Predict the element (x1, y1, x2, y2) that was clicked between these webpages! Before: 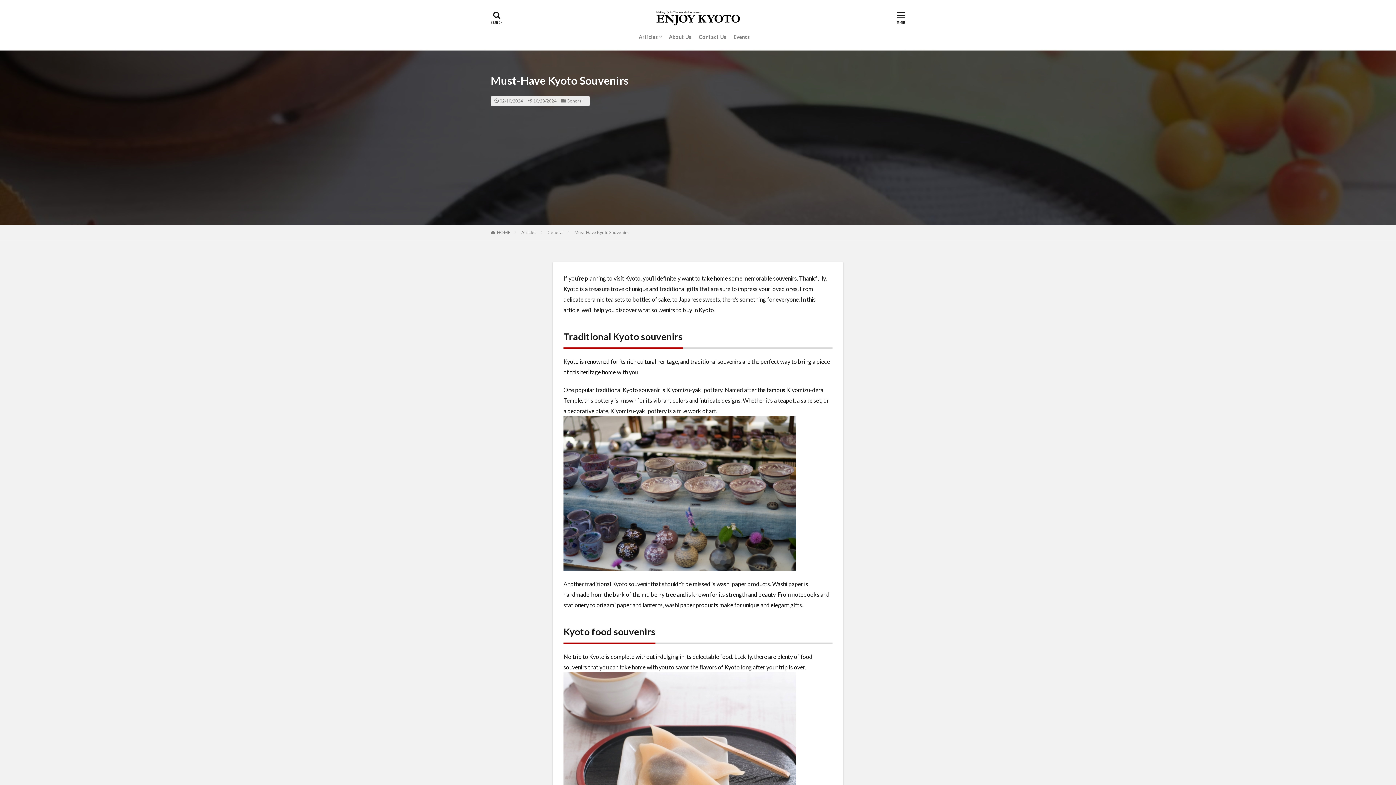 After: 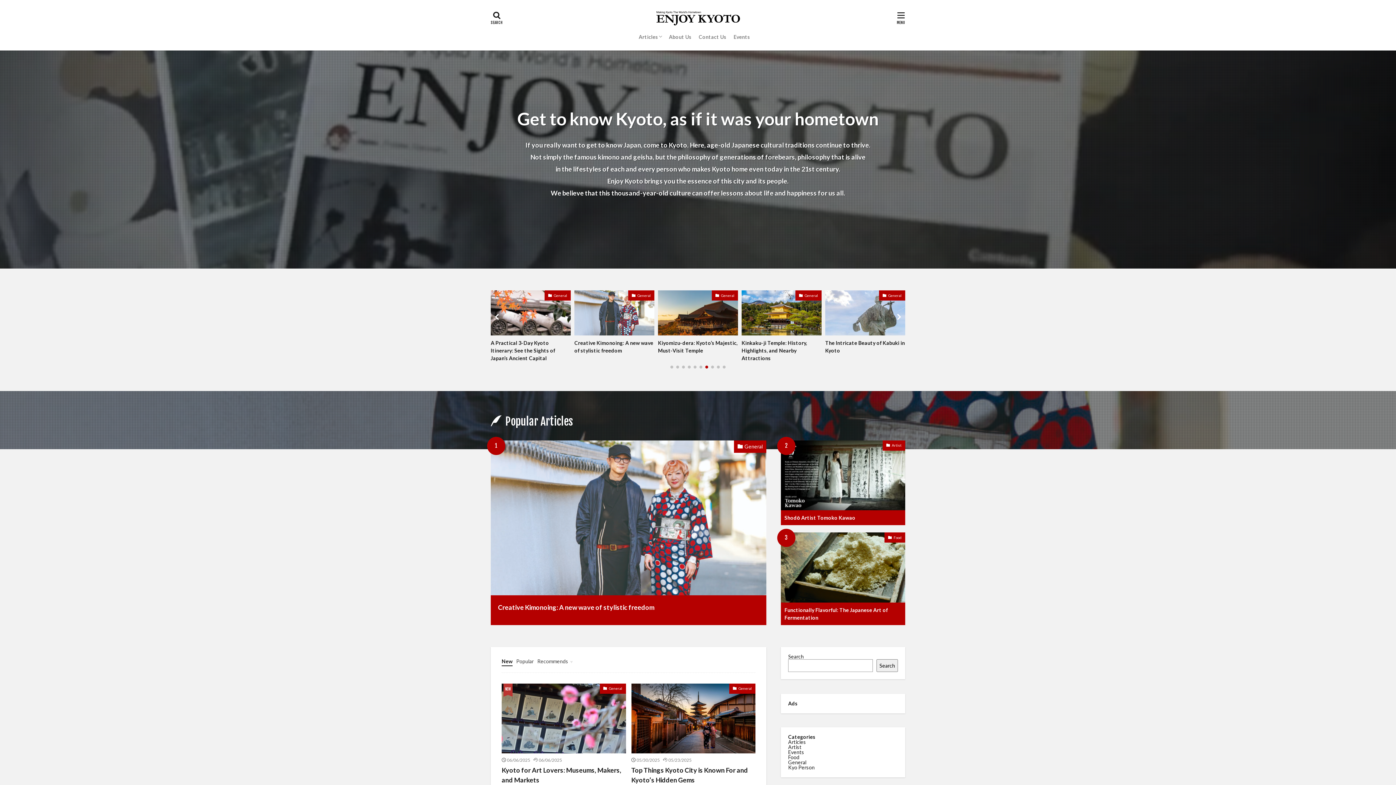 Action: bbox: (497, 229, 510, 235) label: HOME